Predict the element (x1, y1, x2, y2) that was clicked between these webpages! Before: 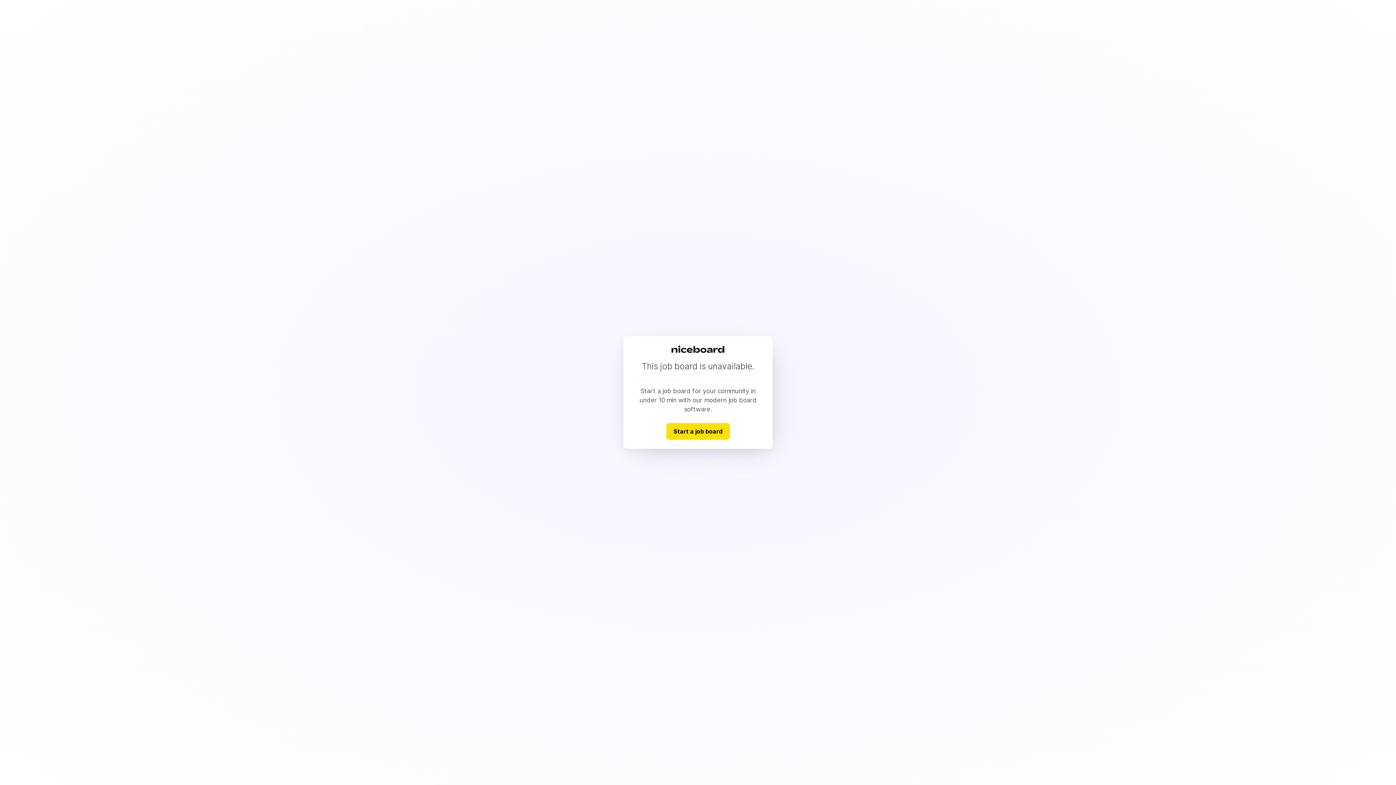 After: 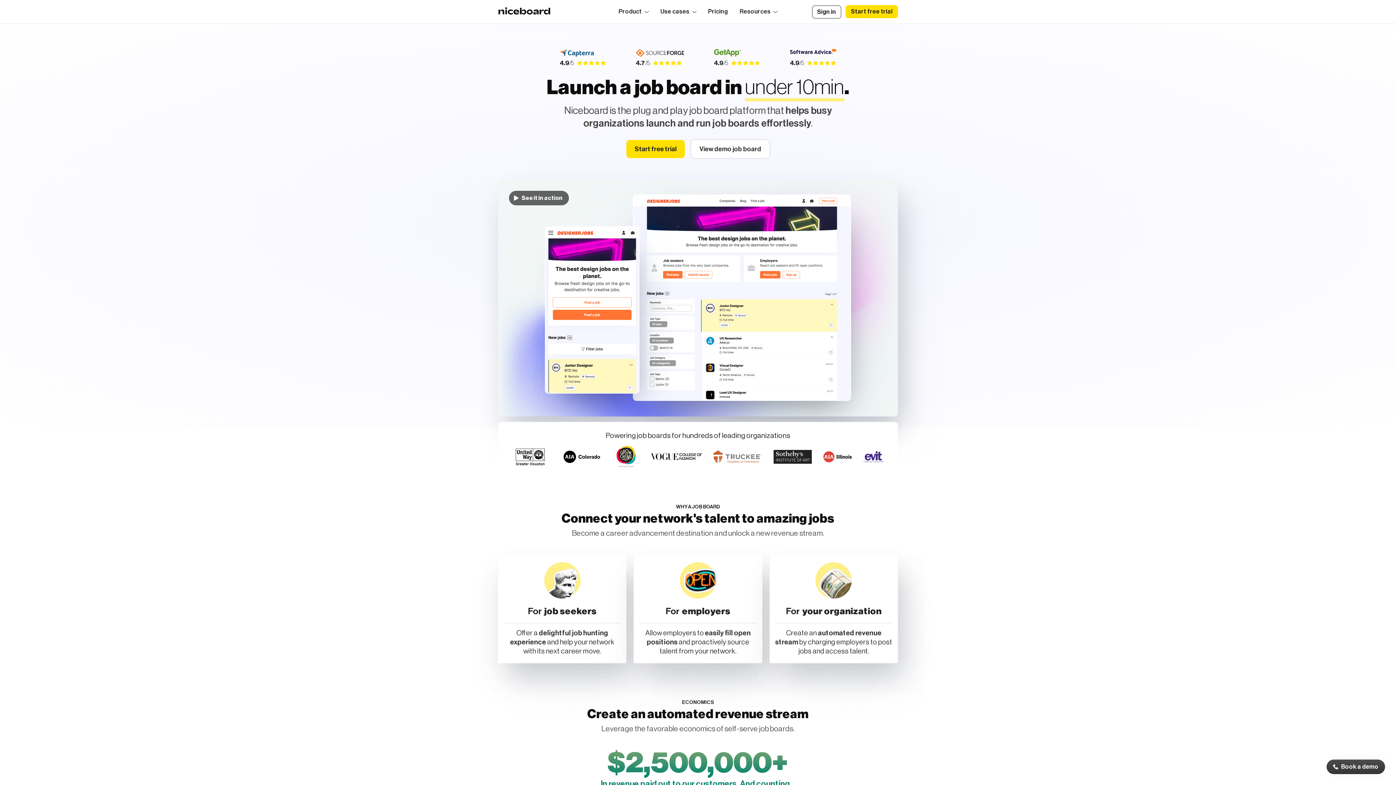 Action: label: Start a job board bbox: (666, 423, 730, 439)